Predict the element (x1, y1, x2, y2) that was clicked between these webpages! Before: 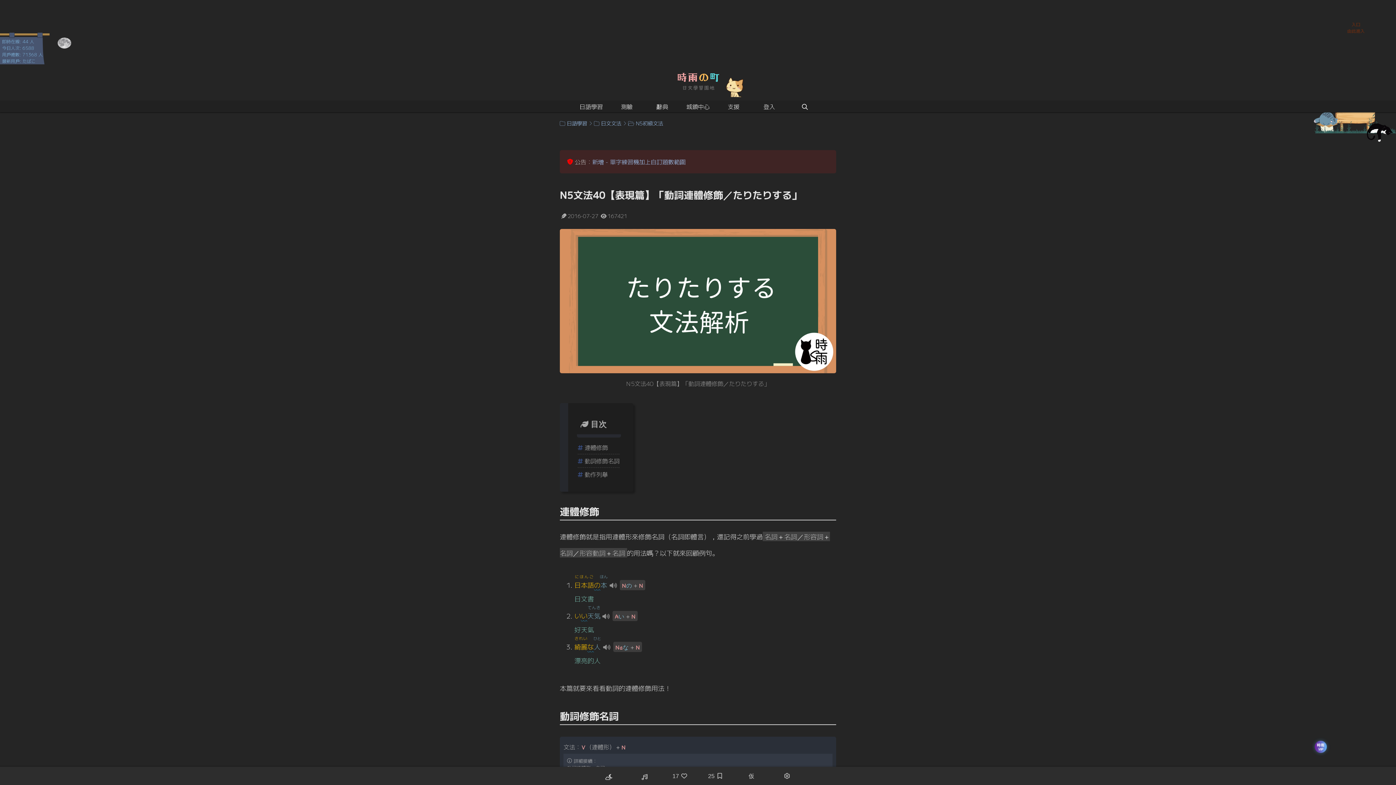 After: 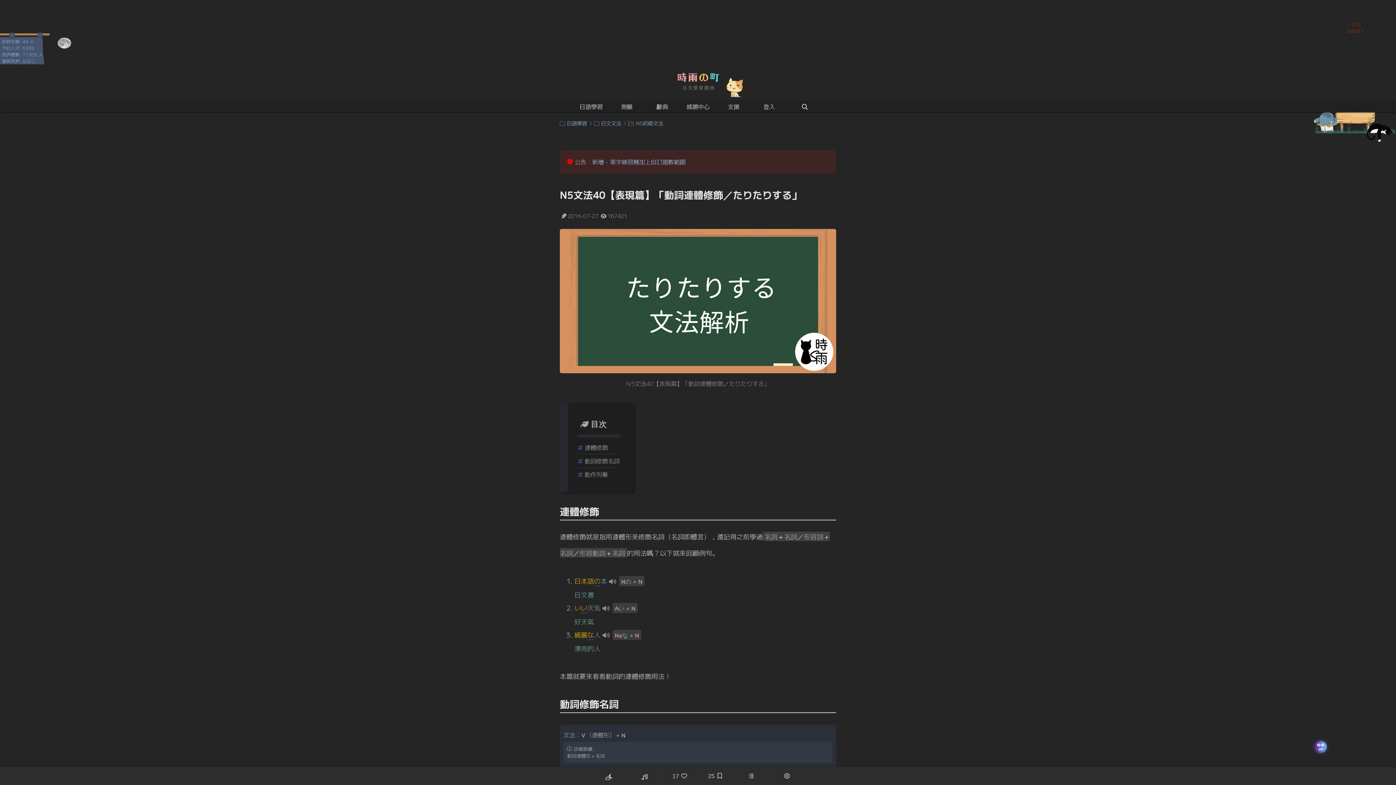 Action: bbox: (733, 770, 769, 782) label: 仮